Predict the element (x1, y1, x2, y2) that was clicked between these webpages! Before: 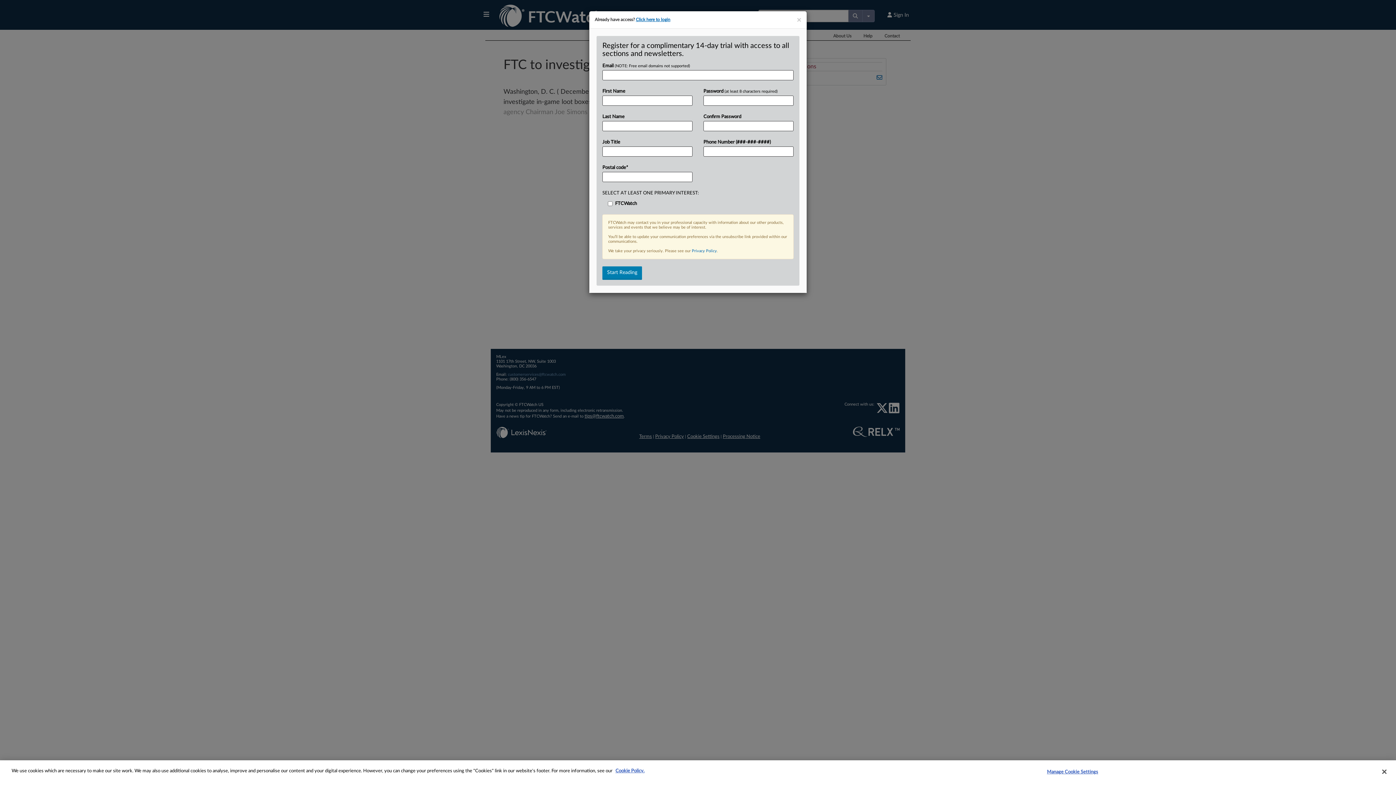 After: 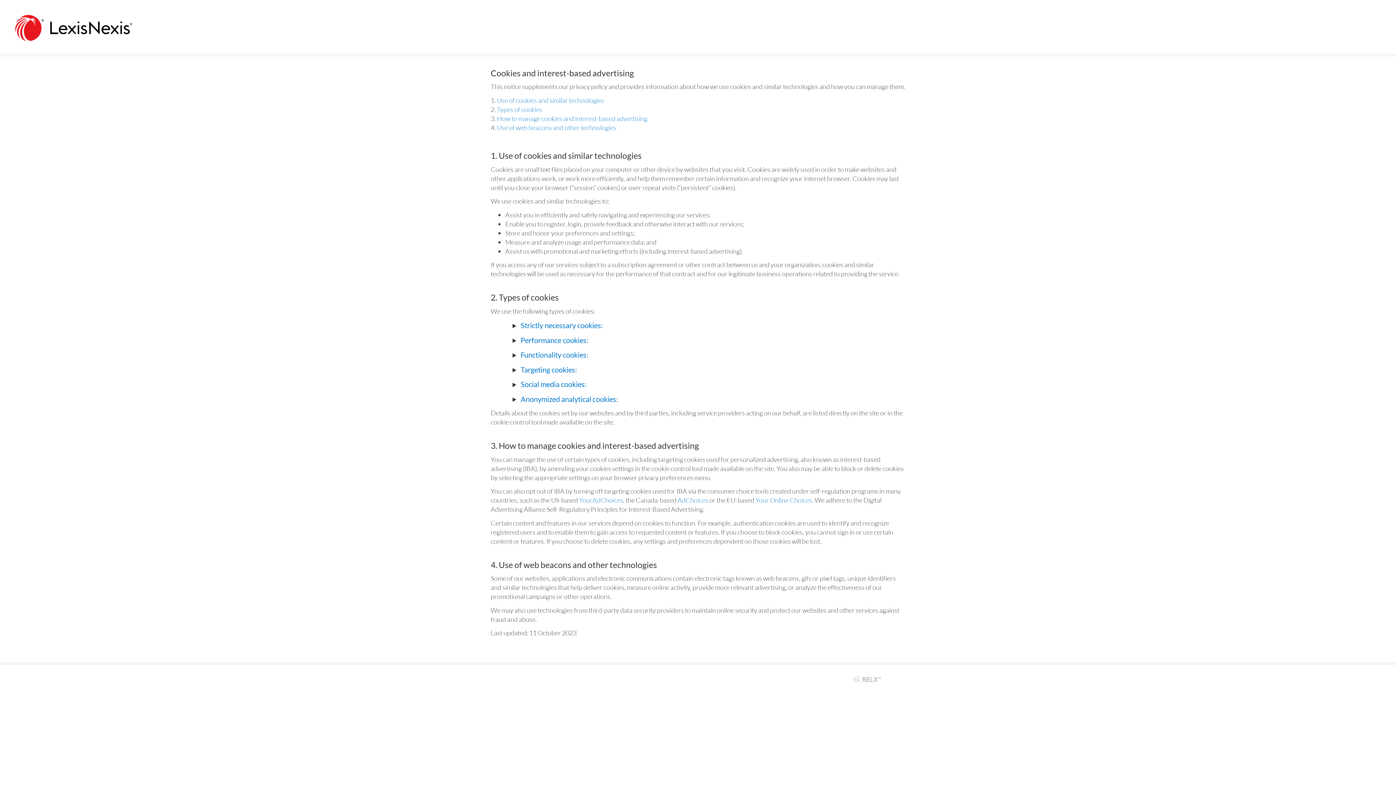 Action: bbox: (615, 769, 644, 773) label: More information about your privacy, opens in a new tab